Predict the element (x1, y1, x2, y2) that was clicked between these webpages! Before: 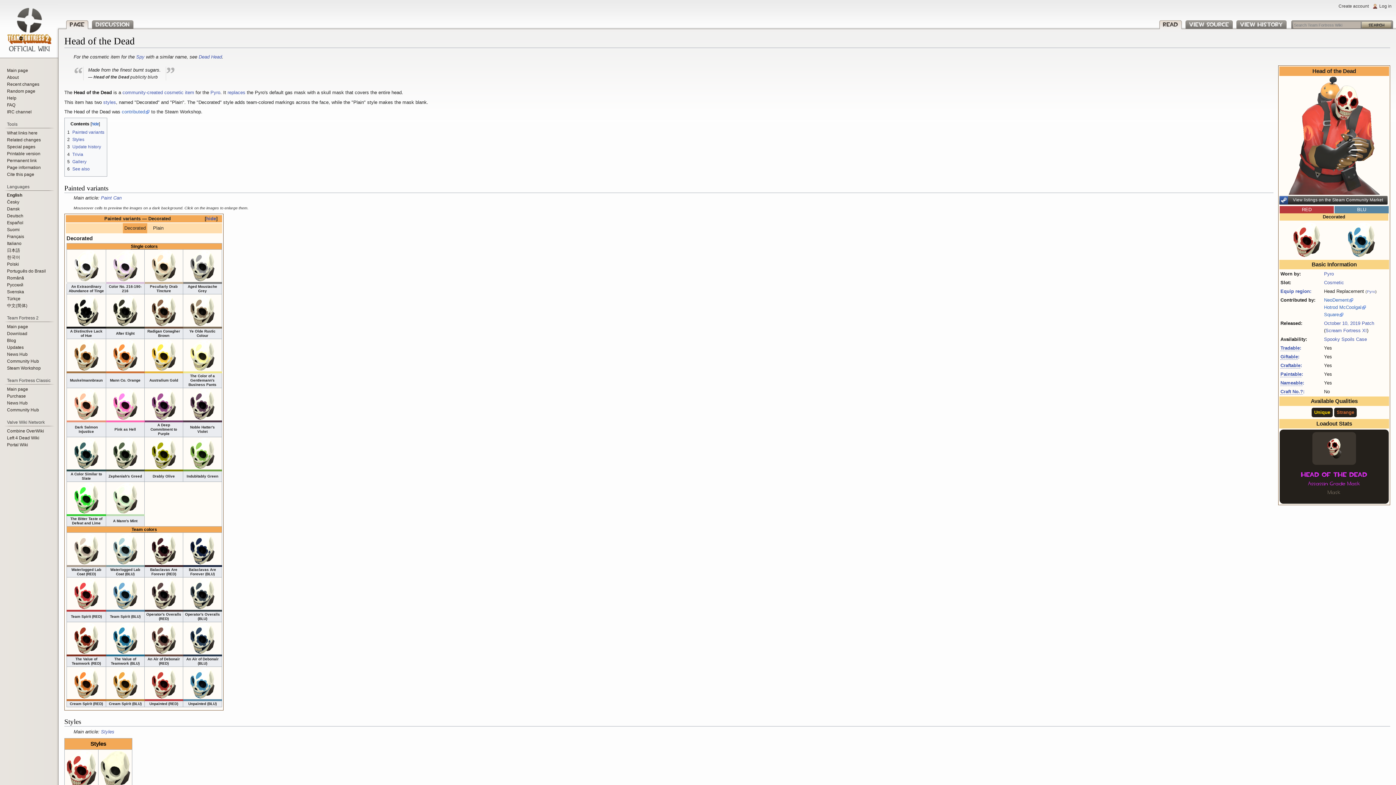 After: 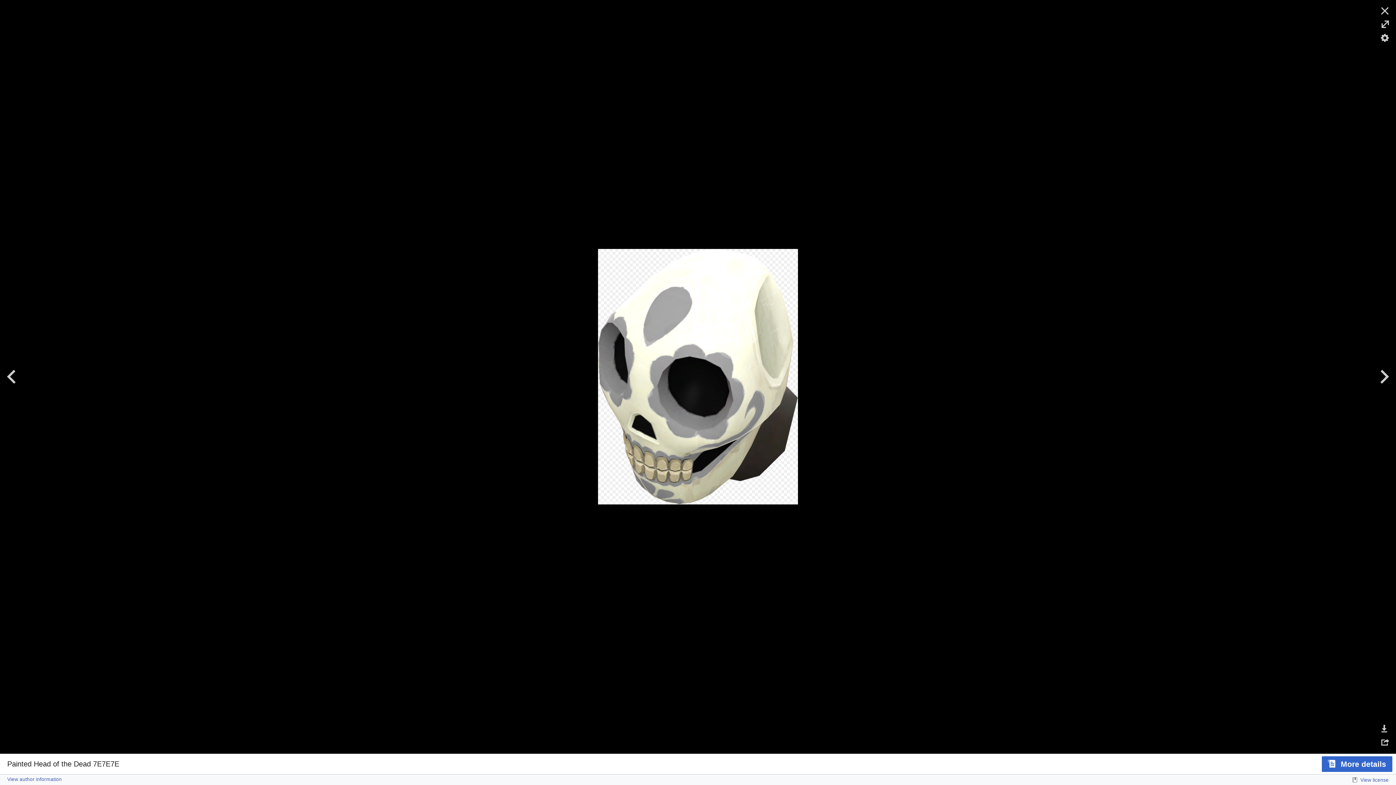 Action: bbox: (190, 263, 214, 267)